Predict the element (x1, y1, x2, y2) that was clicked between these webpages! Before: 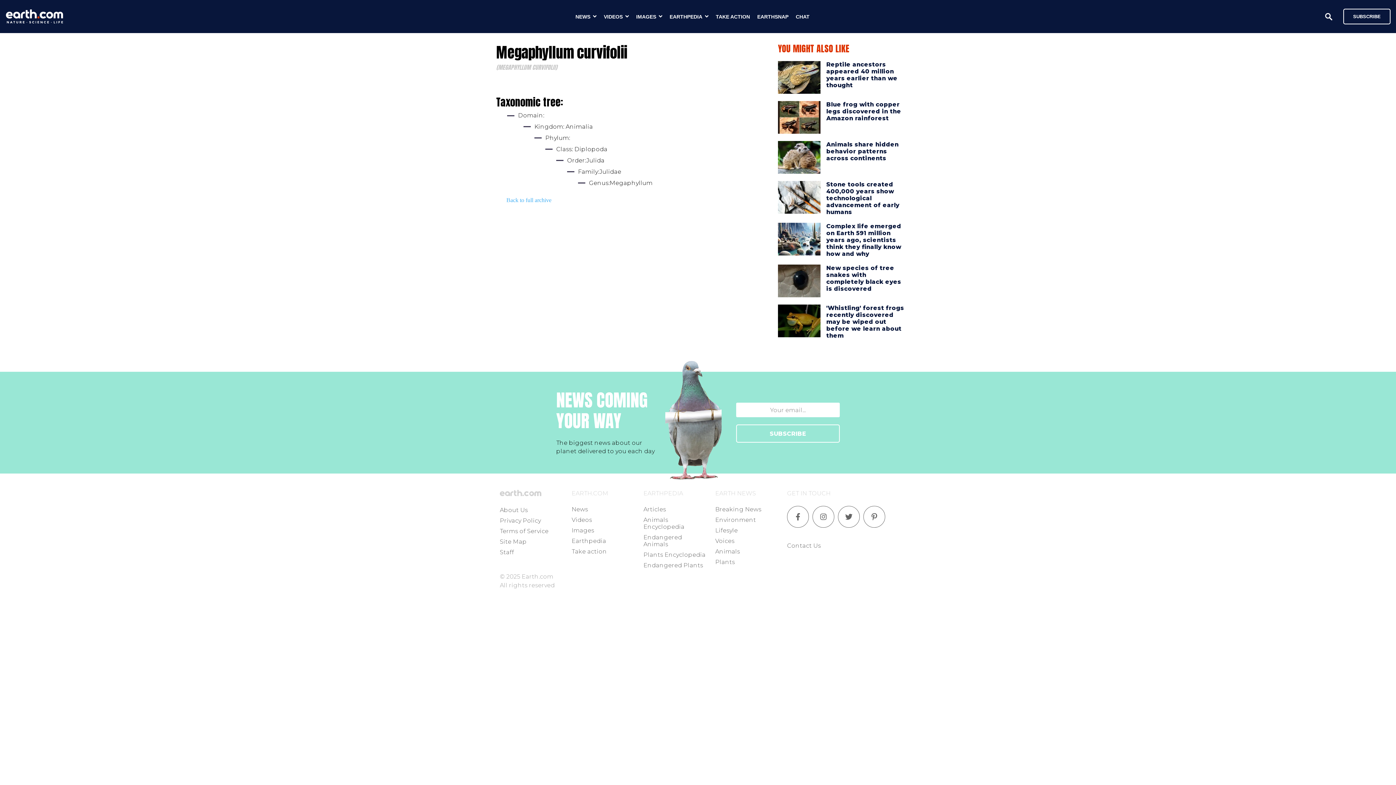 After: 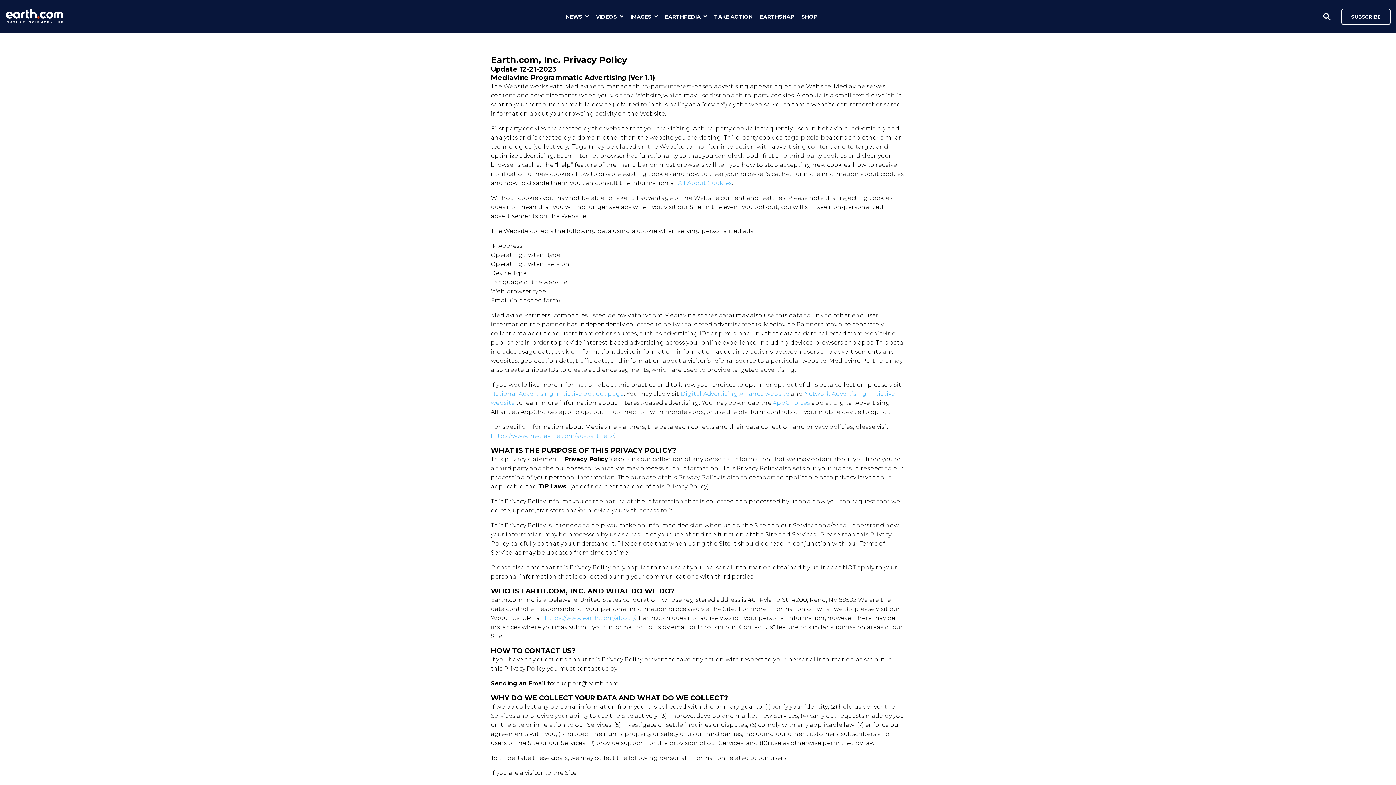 Action: bbox: (500, 517, 541, 524) label: Privacy Policy